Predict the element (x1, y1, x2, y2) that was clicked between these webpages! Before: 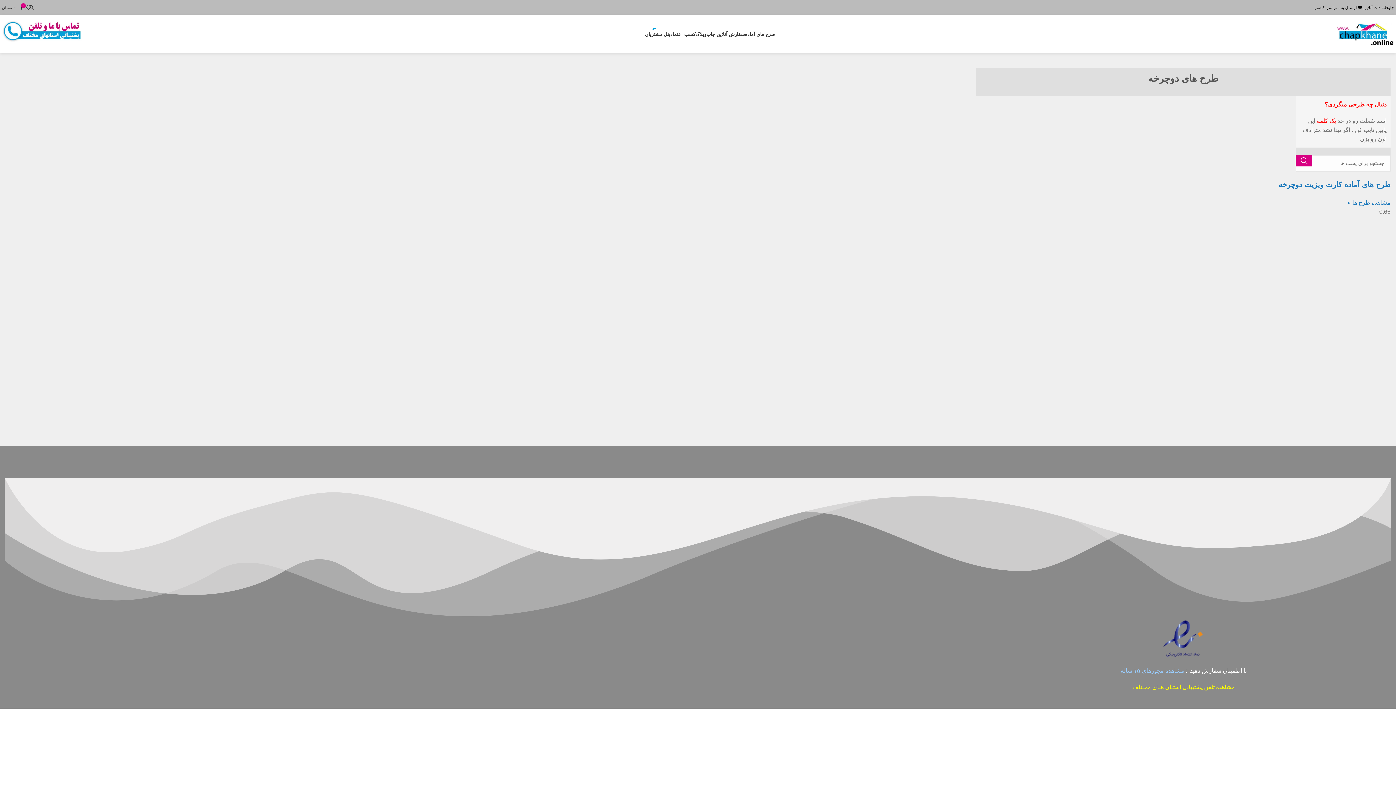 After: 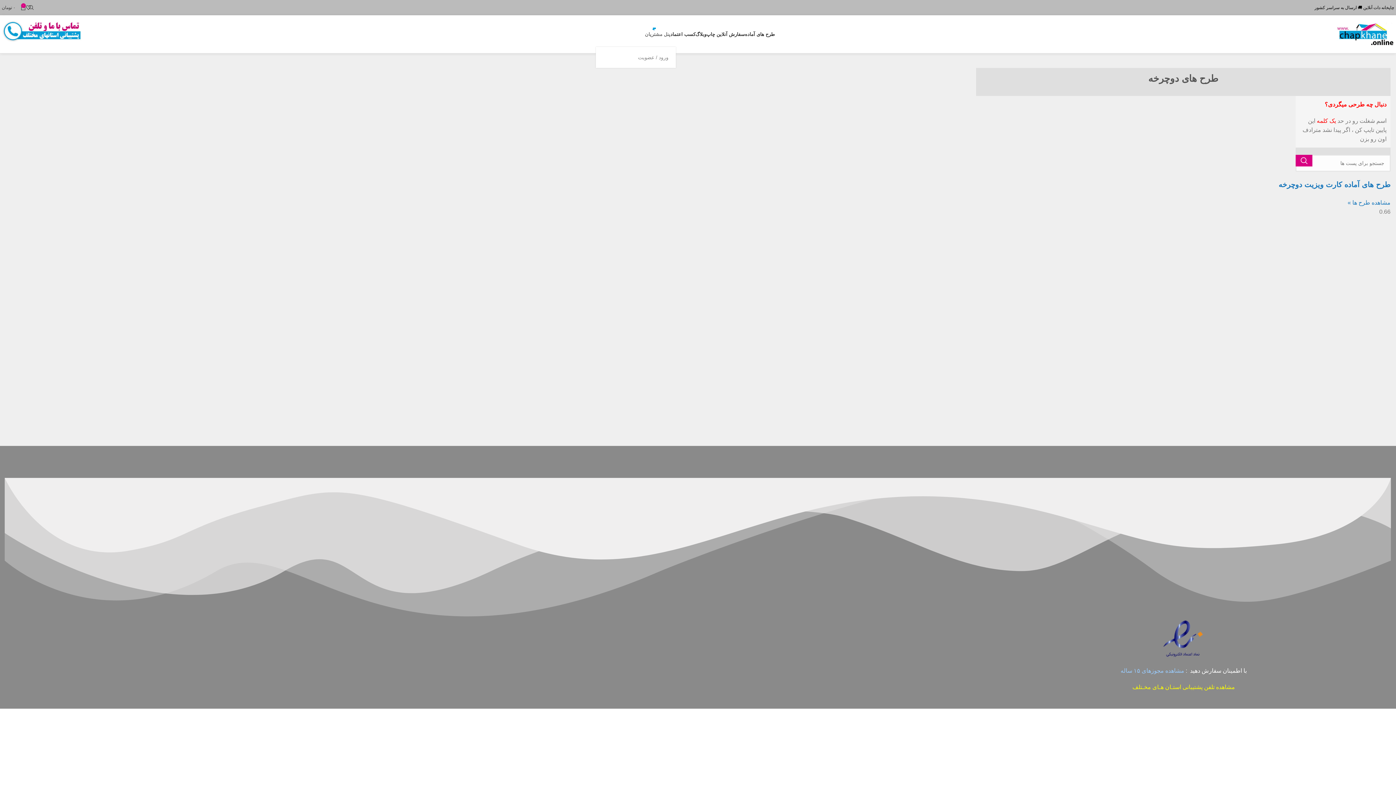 Action: label: پنل مشتریان bbox: (645, 26, 670, 41)